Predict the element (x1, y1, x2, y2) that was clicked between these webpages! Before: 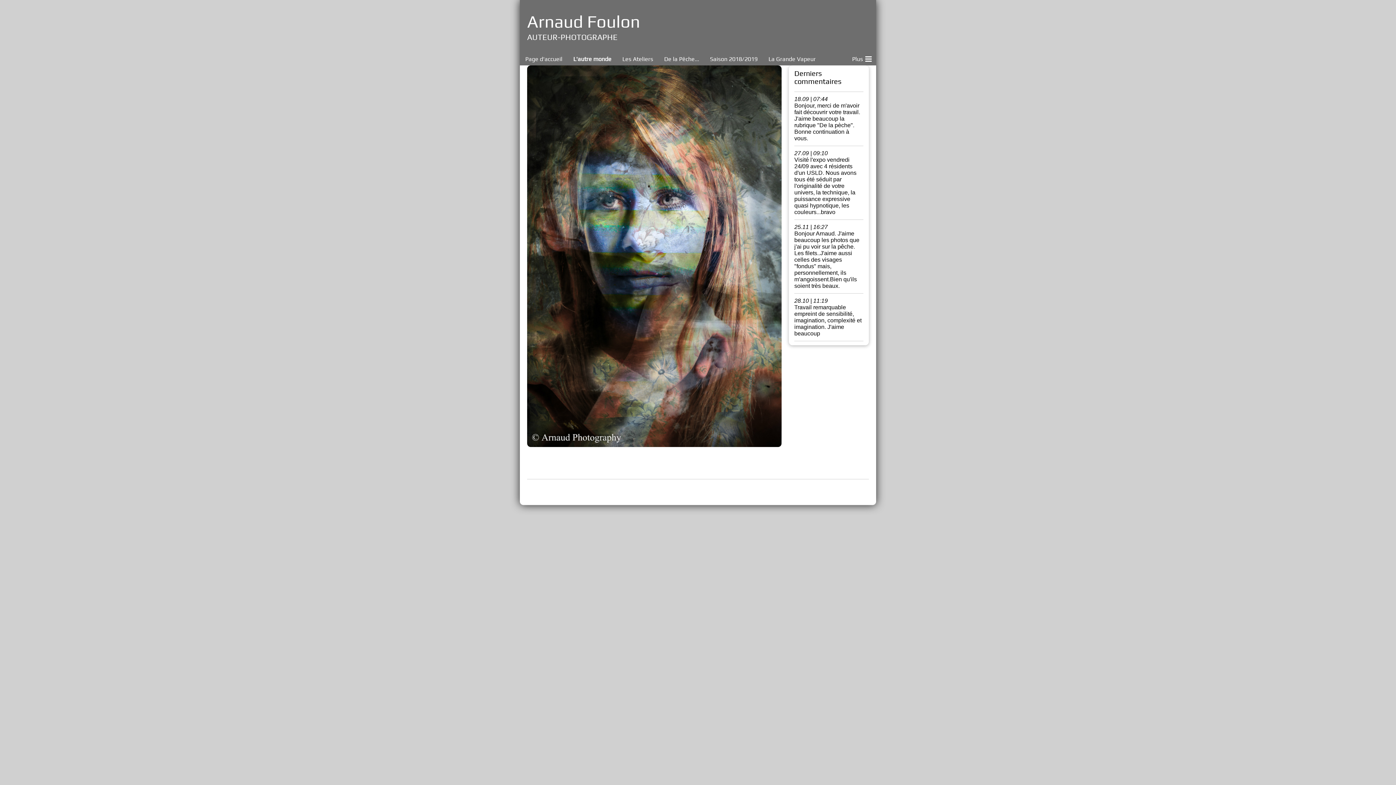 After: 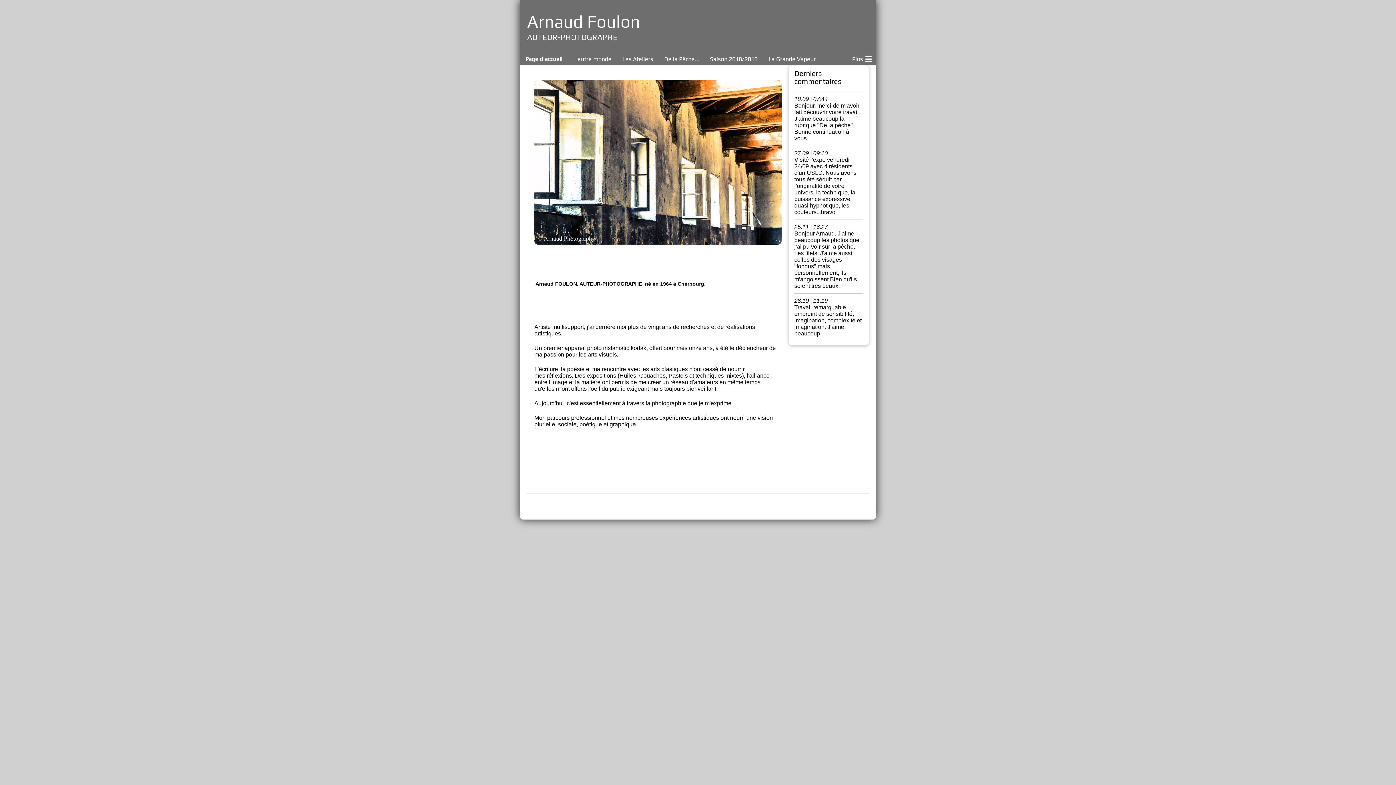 Action: bbox: (520, 52, 568, 65) label: Page d'accueil